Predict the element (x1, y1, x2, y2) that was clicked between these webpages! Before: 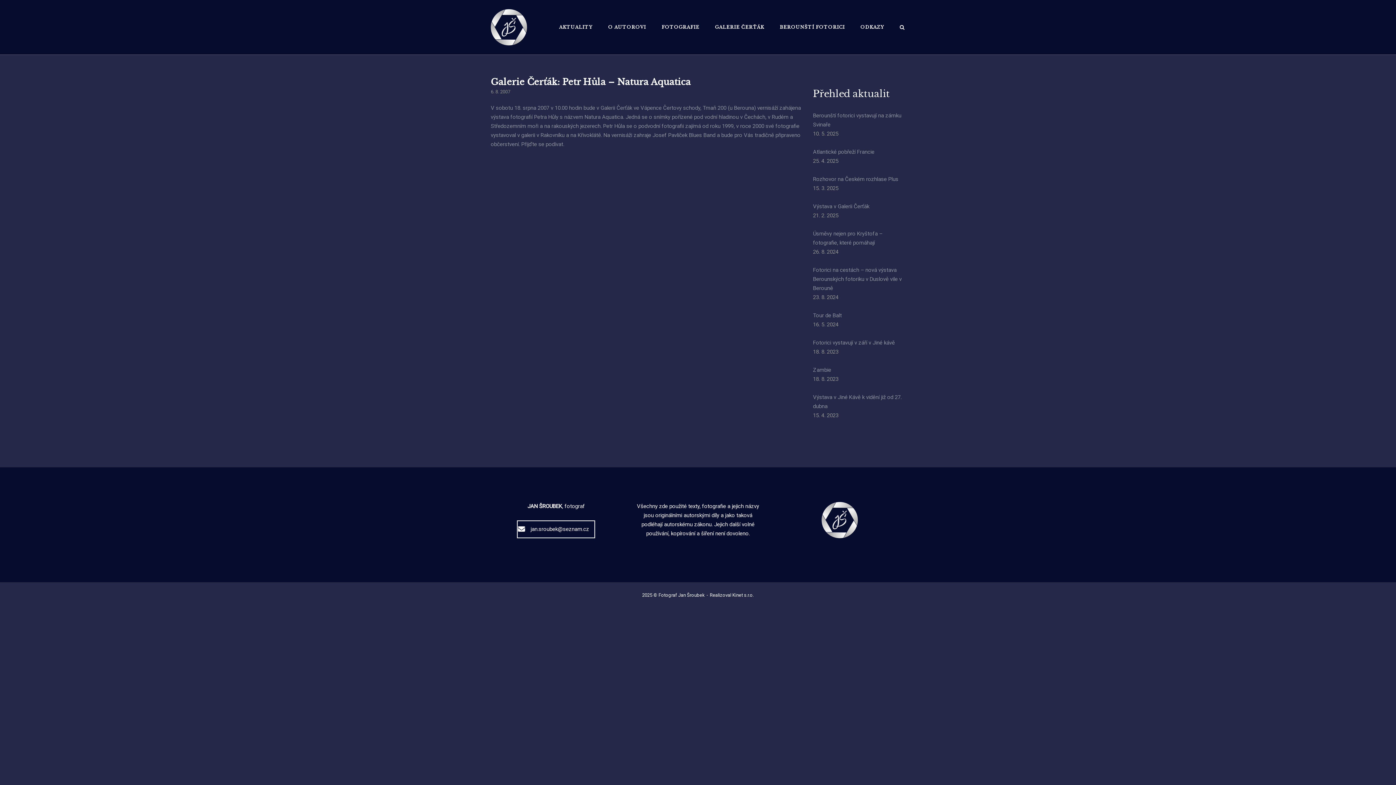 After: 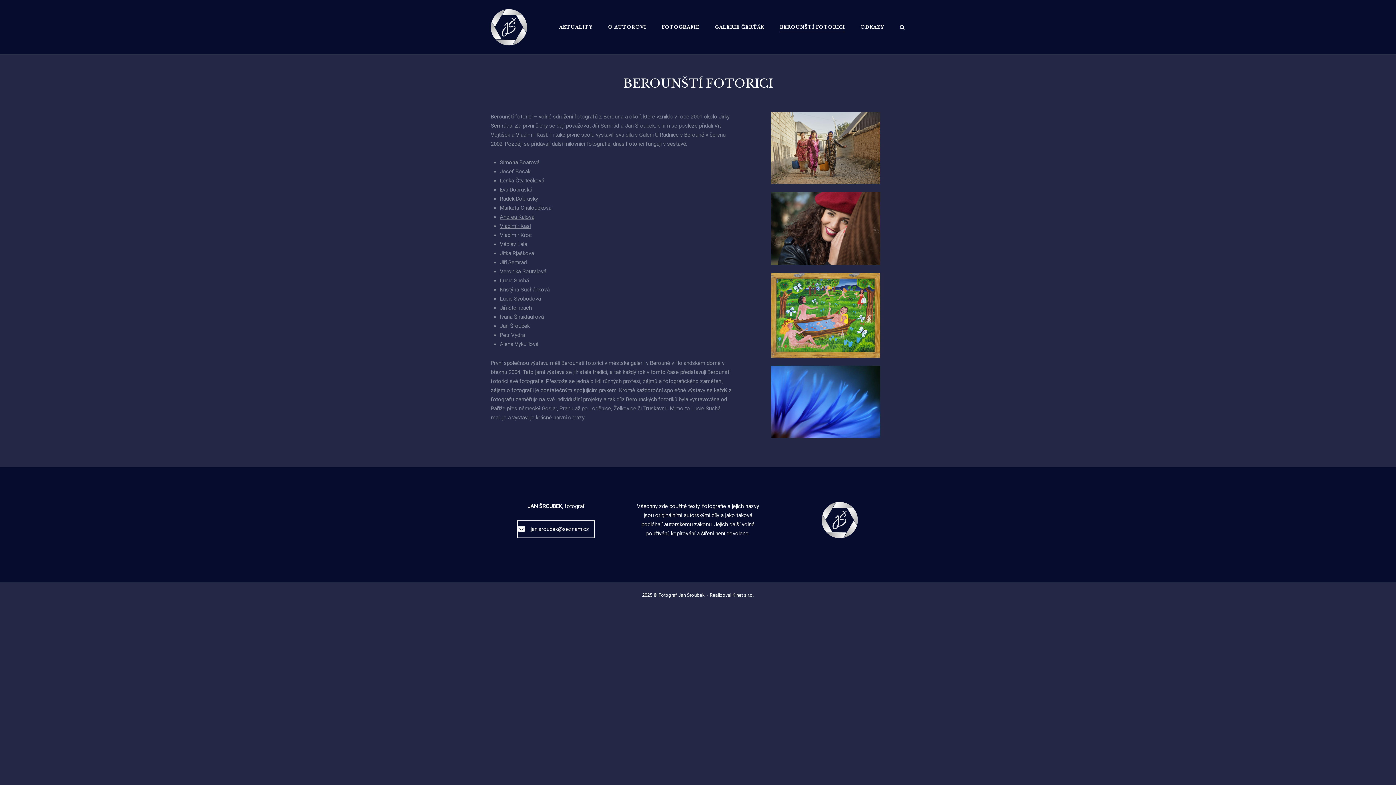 Action: label: BEROUNŠTÍ FOTORICI bbox: (780, 24, 845, 32)